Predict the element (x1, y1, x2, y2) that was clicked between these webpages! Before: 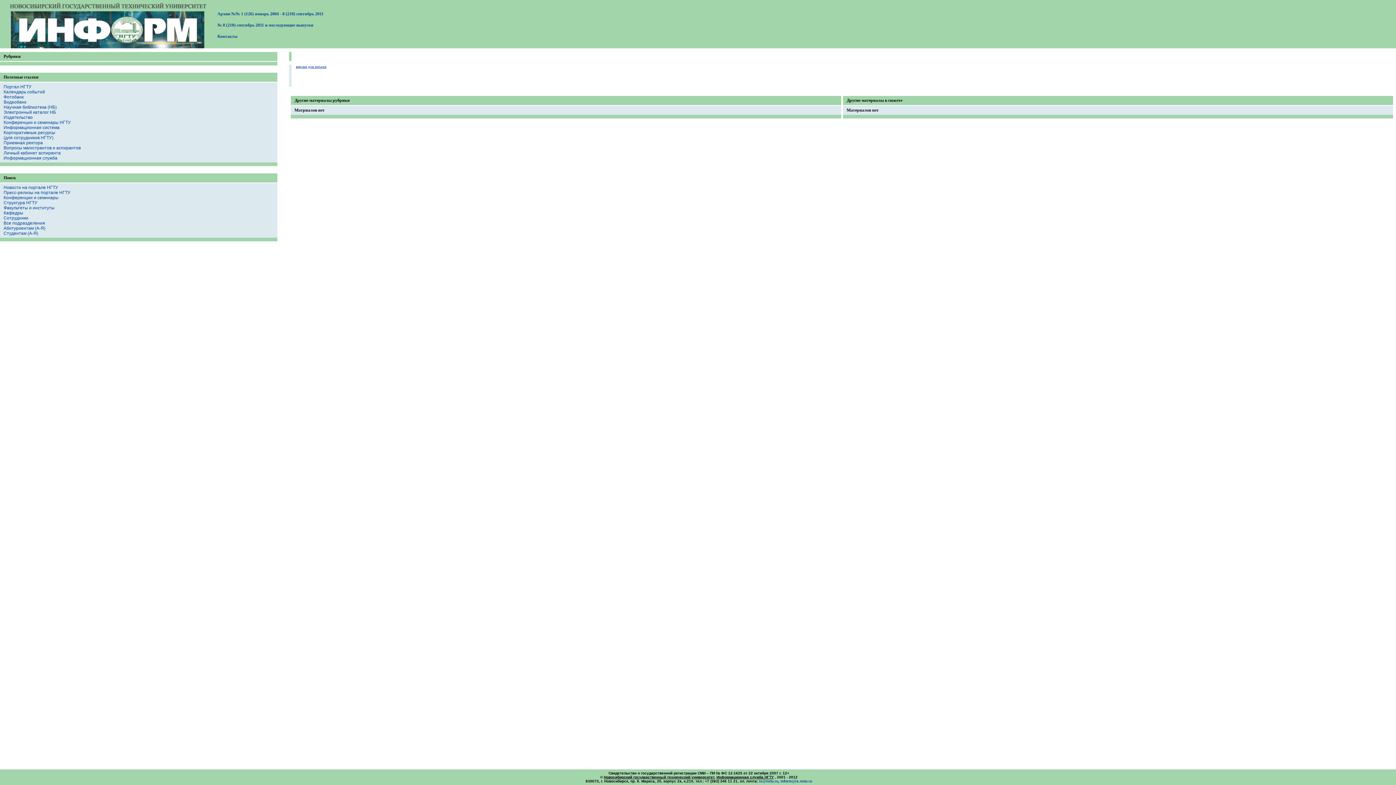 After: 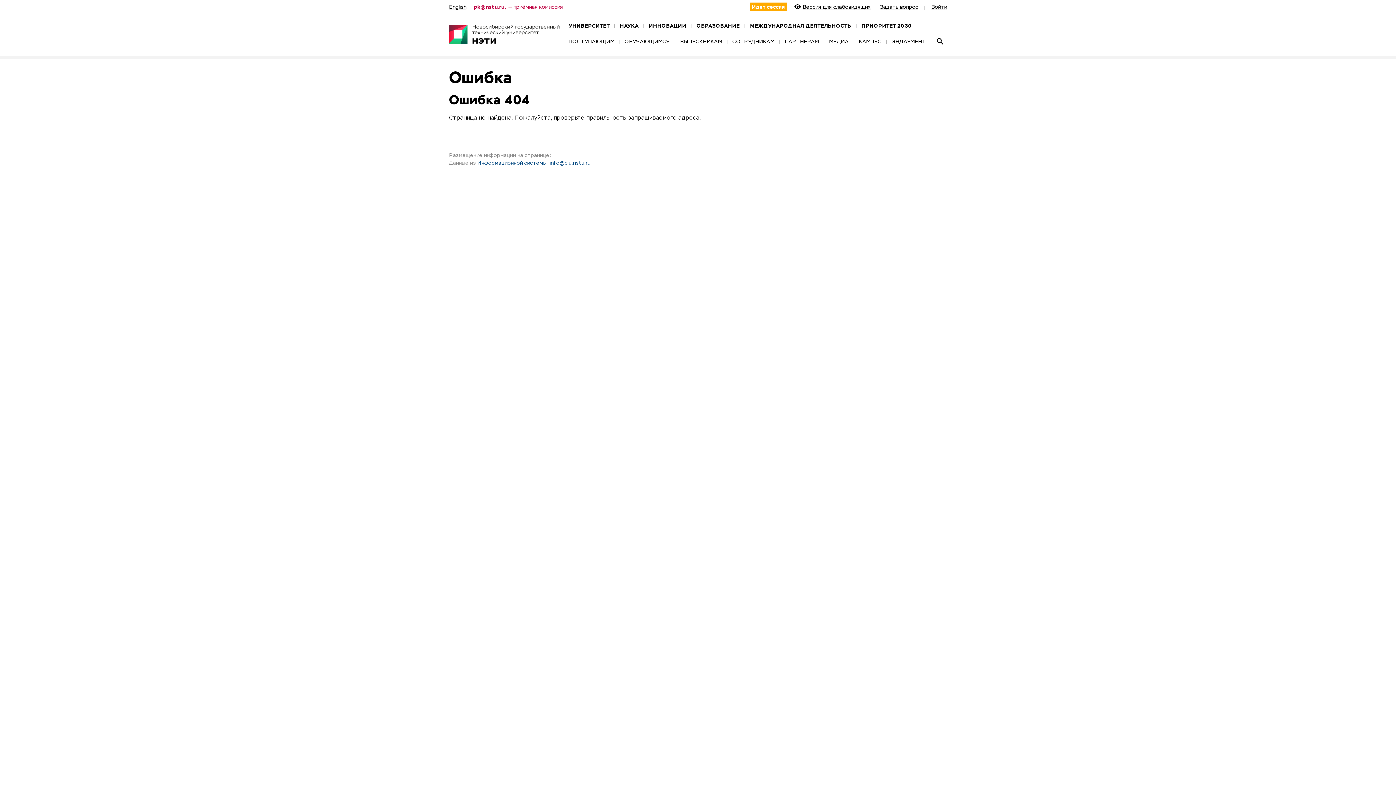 Action: label: Информационная служба bbox: (3, 155, 57, 160)